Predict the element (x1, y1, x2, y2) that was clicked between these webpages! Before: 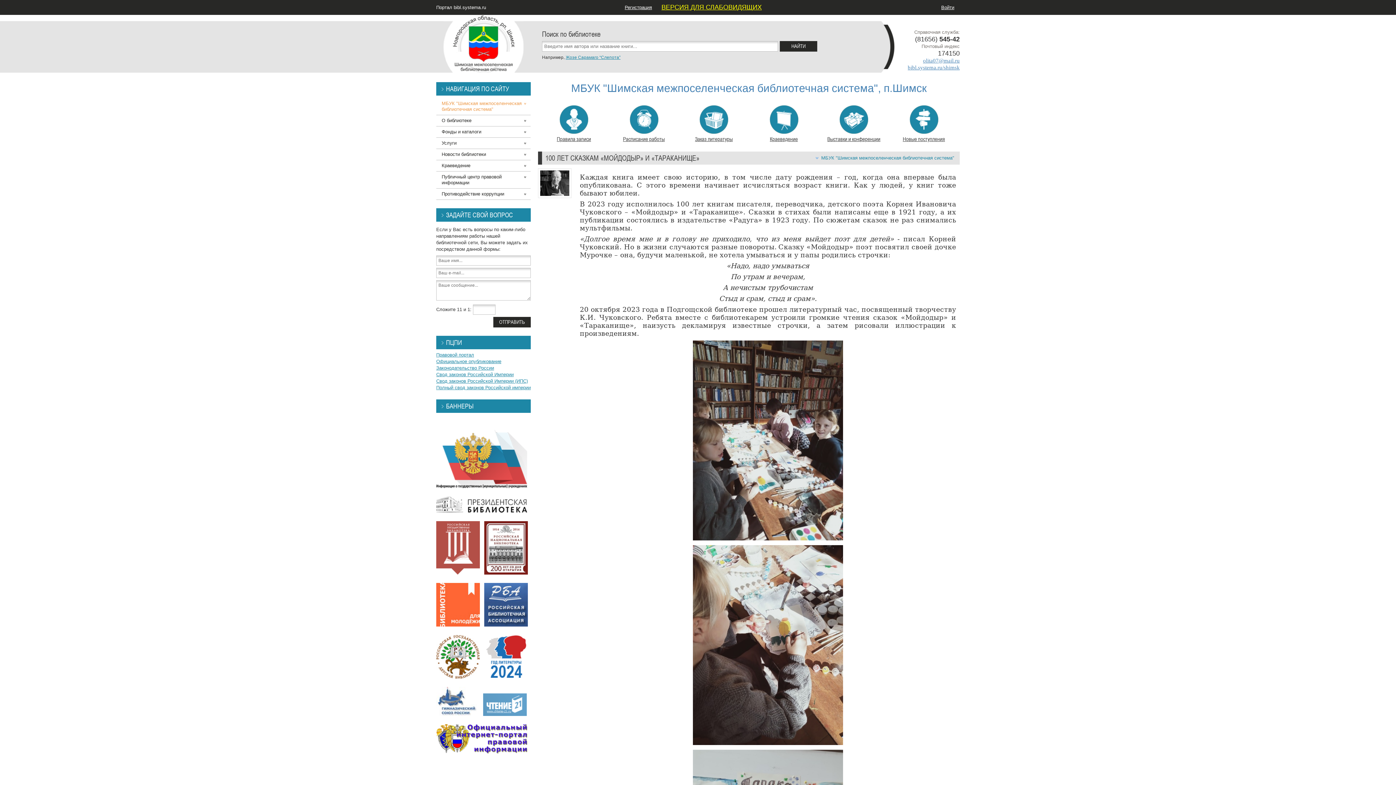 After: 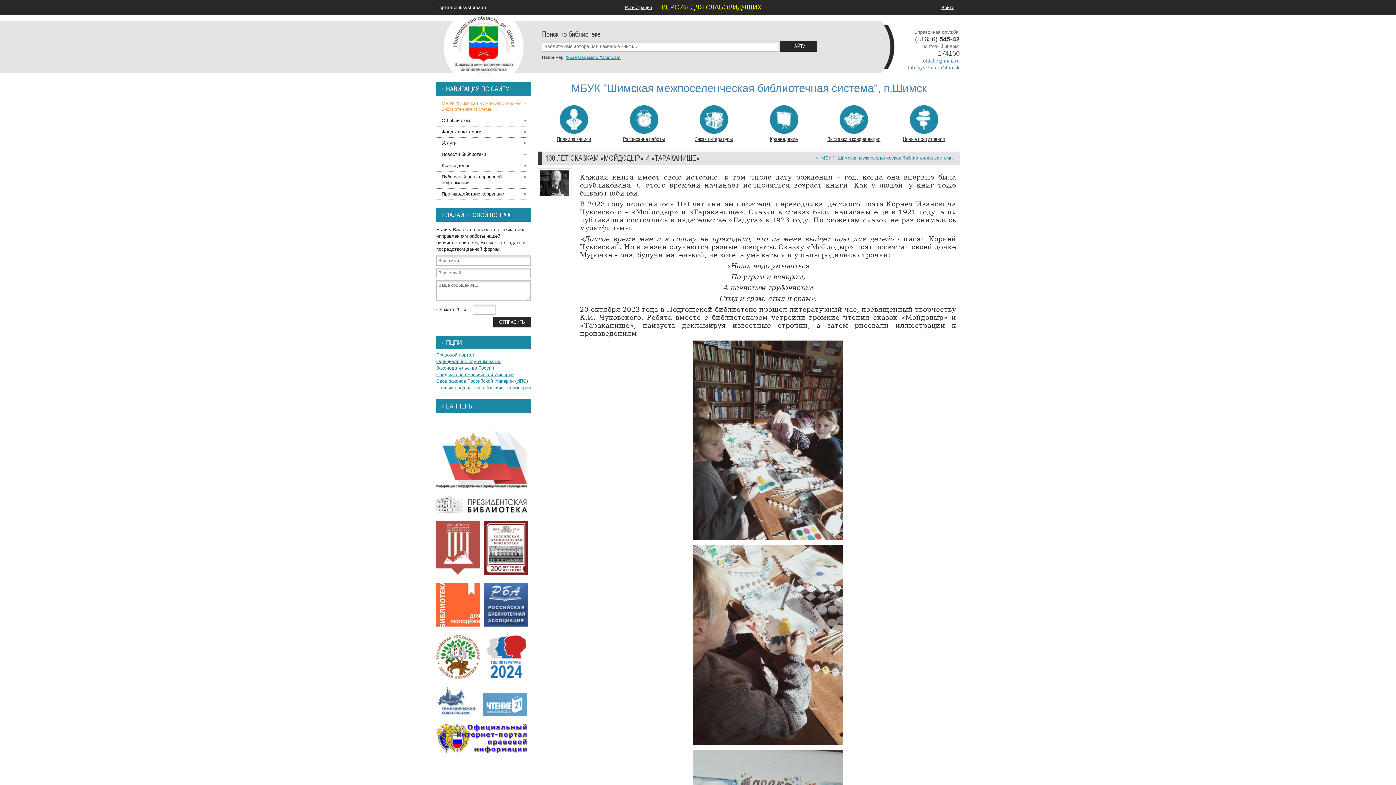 Action: bbox: (436, 749, 527, 754)